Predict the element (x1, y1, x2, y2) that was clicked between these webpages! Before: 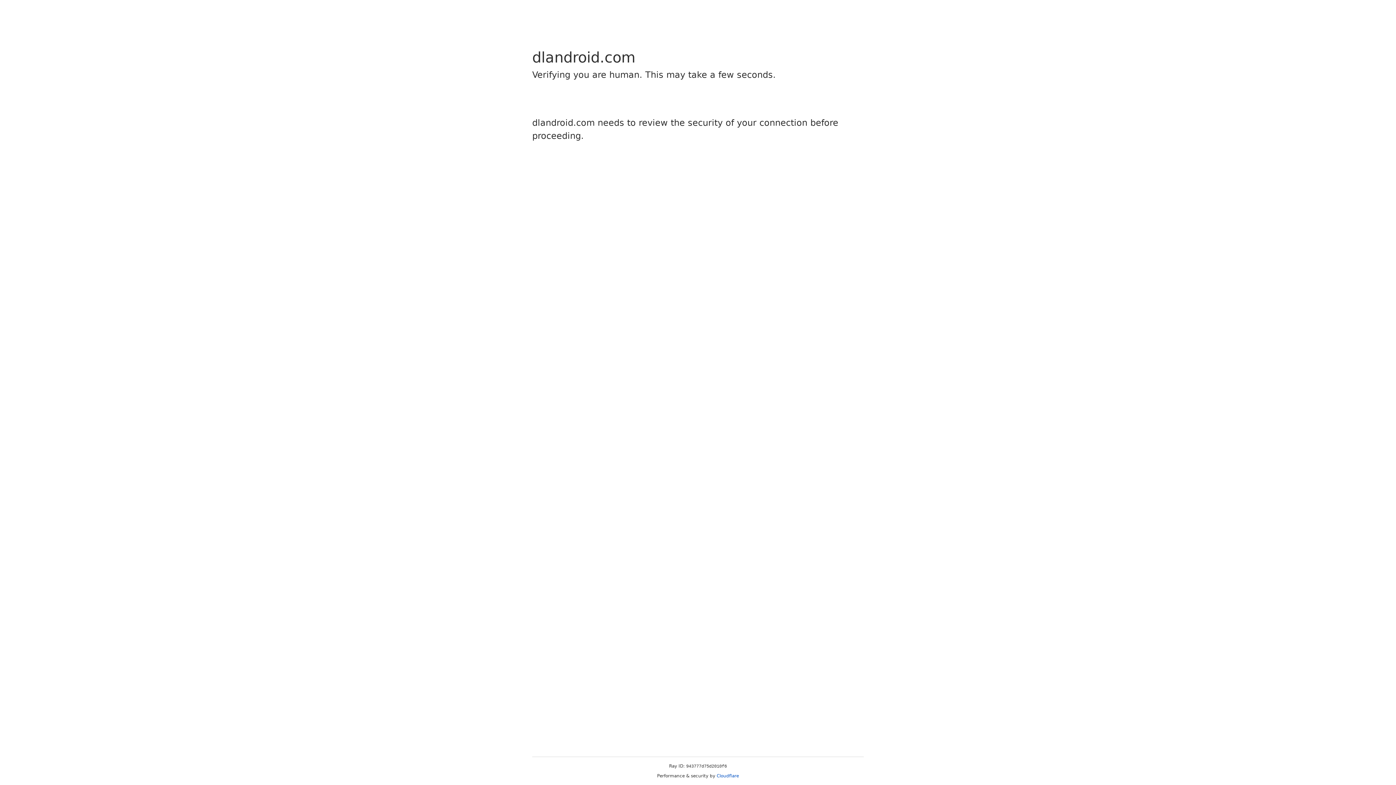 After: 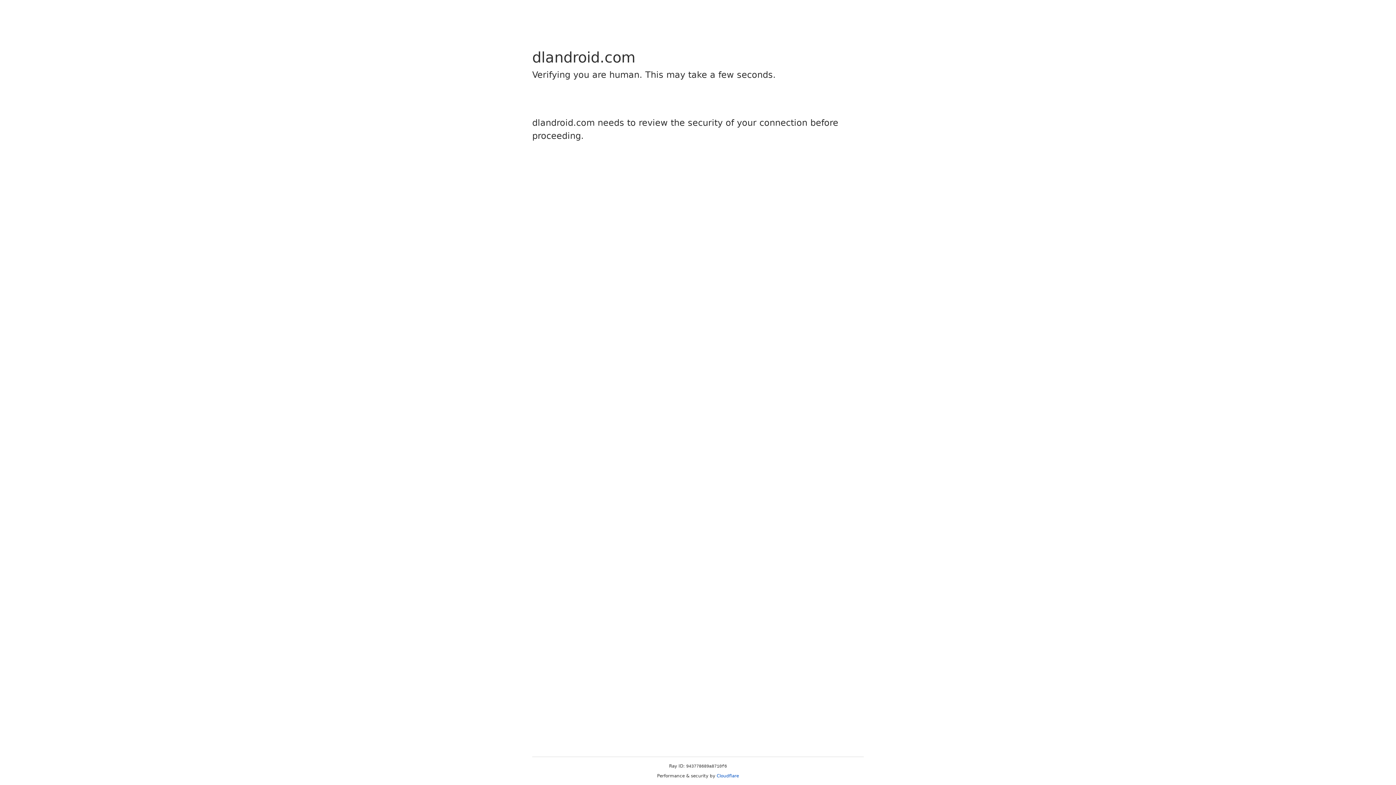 Action: label: Cloudflare bbox: (716, 773, 739, 778)